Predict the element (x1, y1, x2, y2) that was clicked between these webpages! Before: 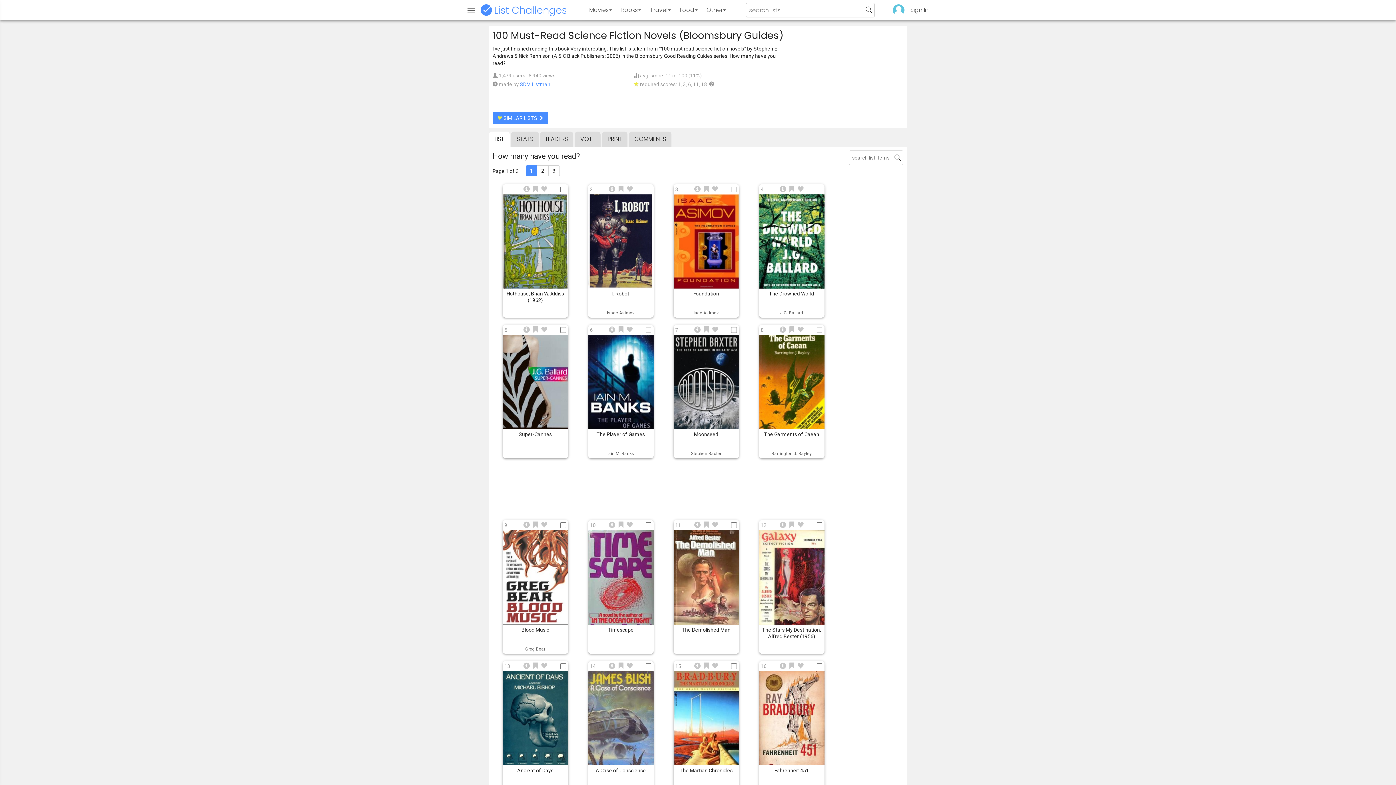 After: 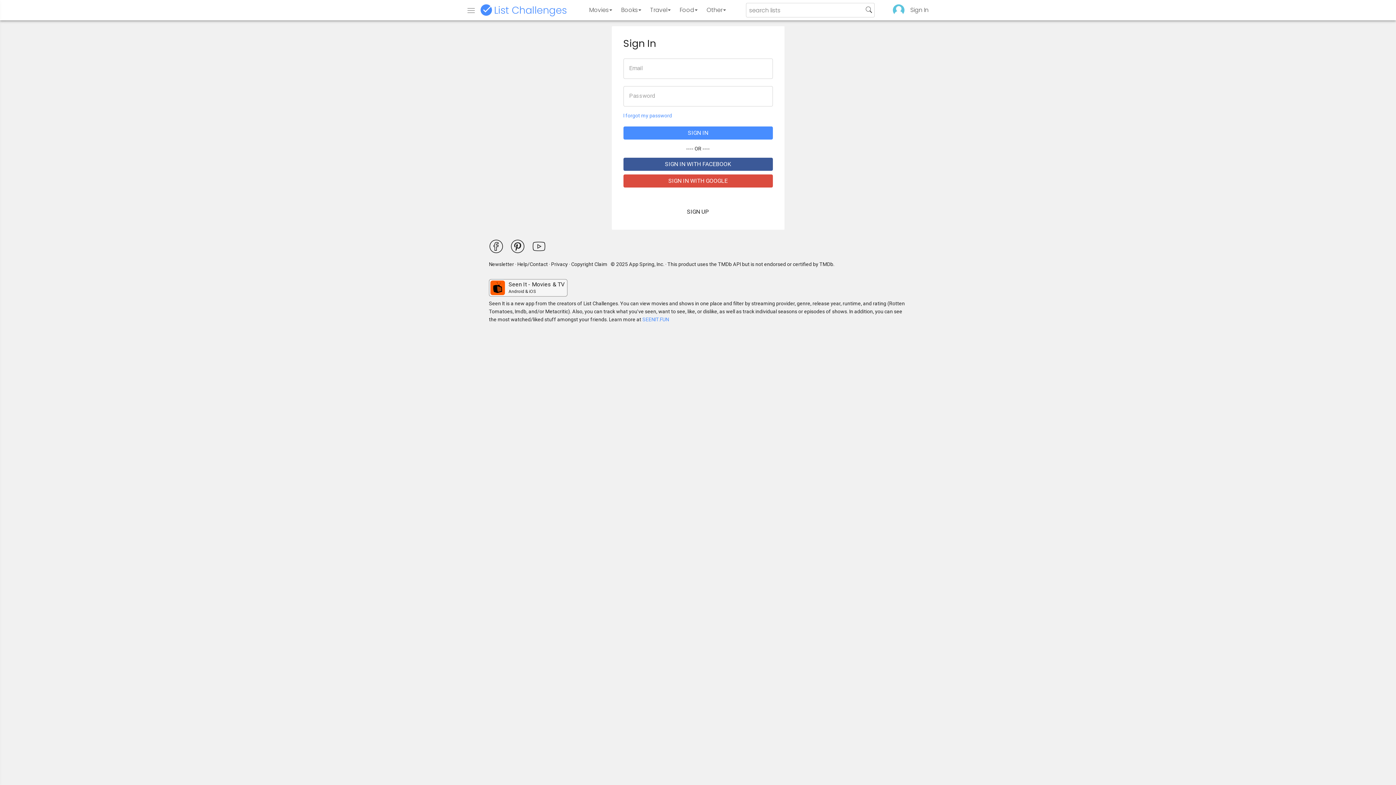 Action: bbox: (890, 0, 907, 20)